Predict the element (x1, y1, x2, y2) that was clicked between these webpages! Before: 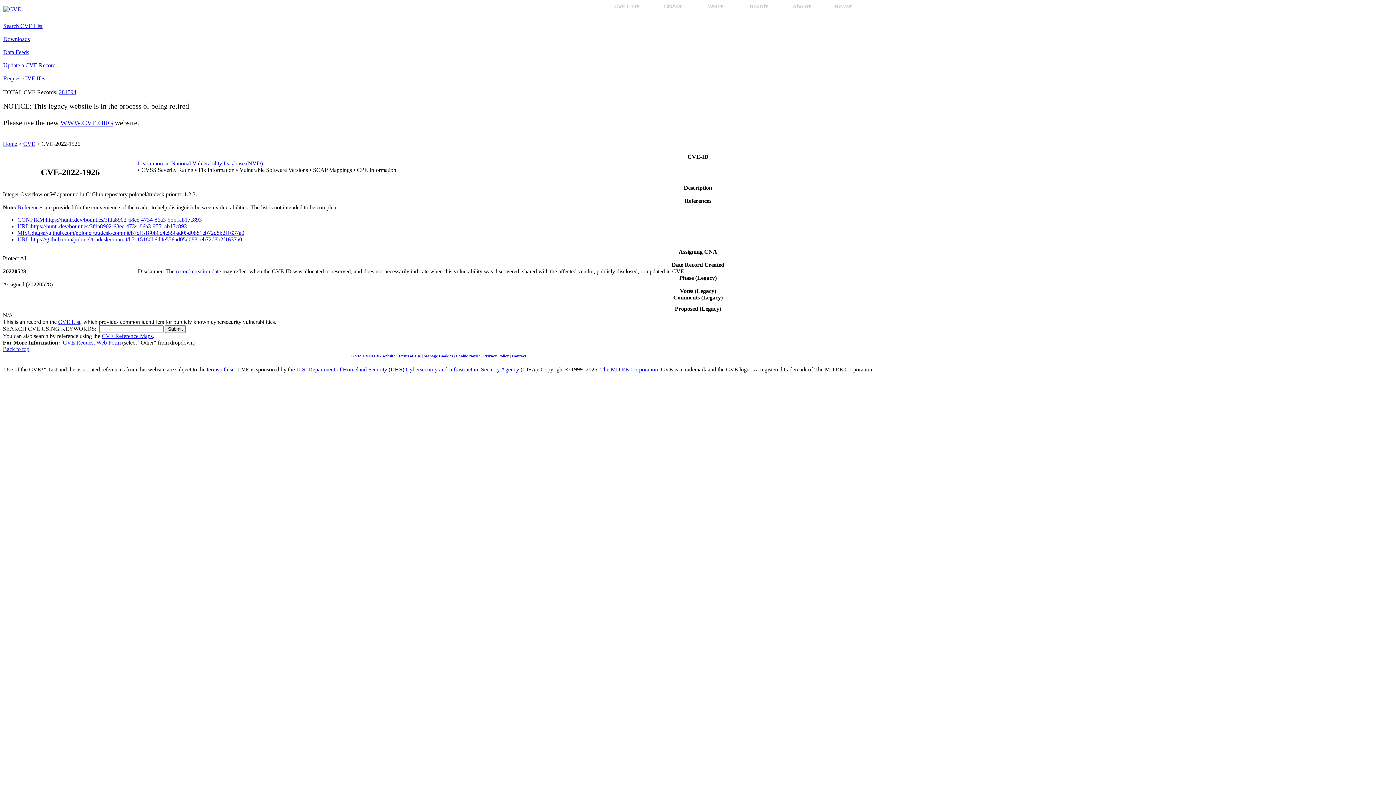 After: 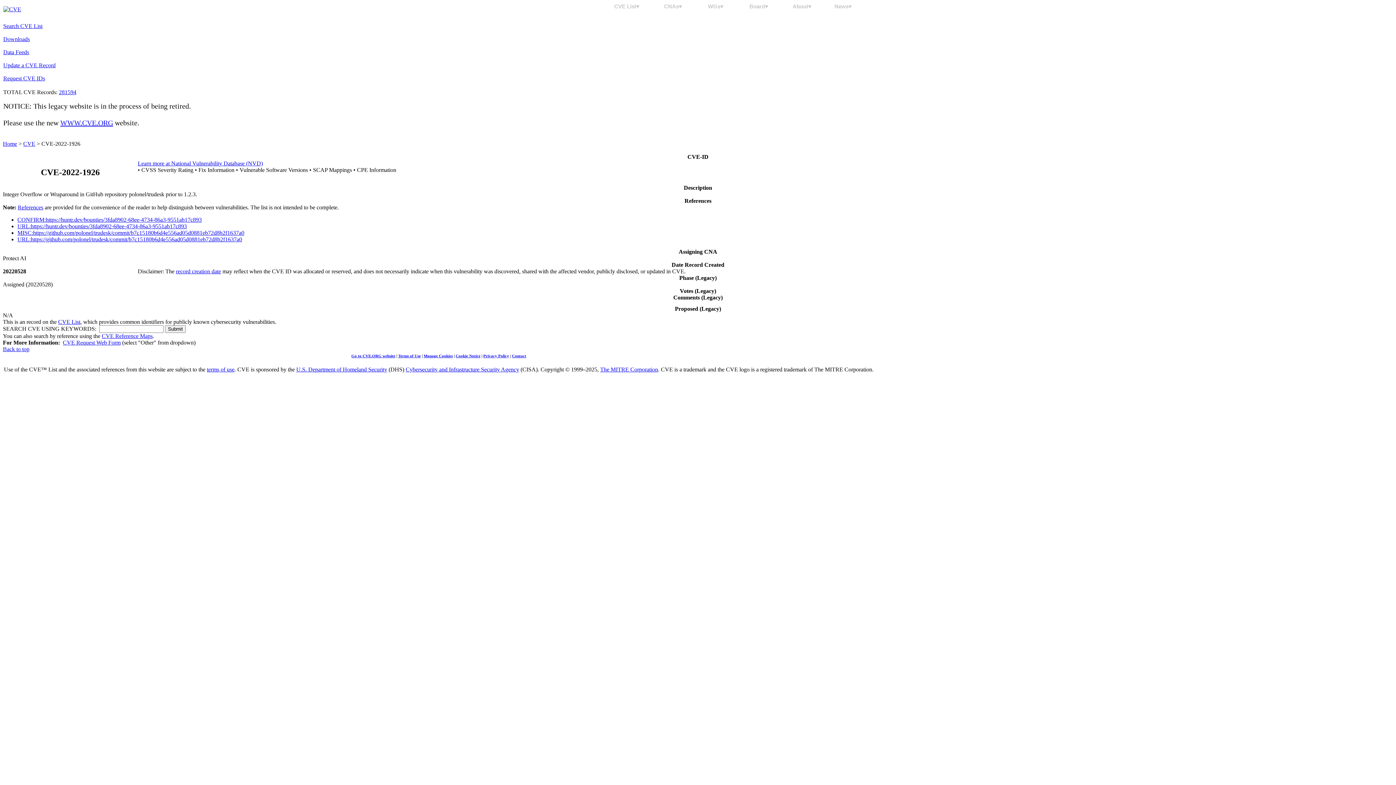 Action: bbox: (17, 216, 201, 222) label: CONFIRM:https://huntr.dev/bounties/3fda8902-68ee-4734-86a3-9551ab17c893